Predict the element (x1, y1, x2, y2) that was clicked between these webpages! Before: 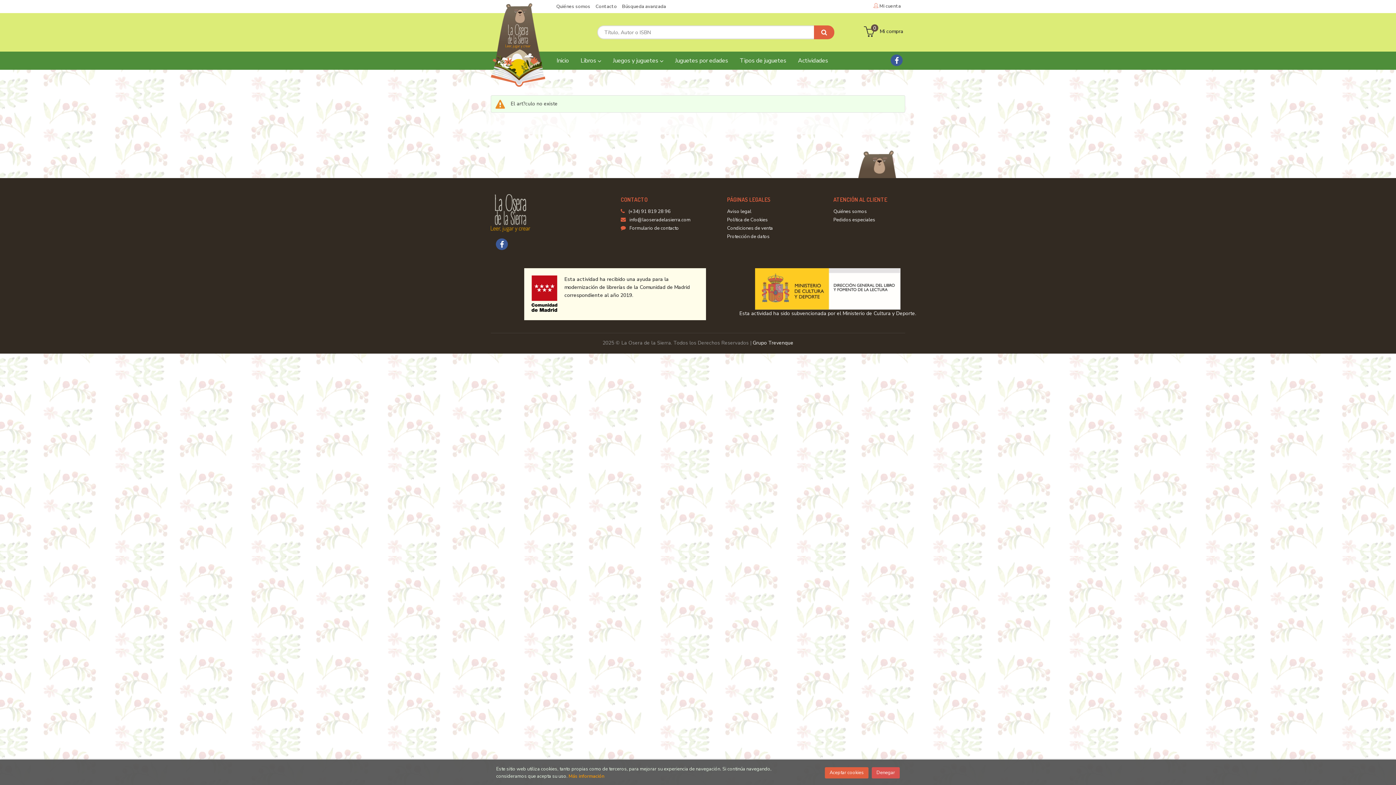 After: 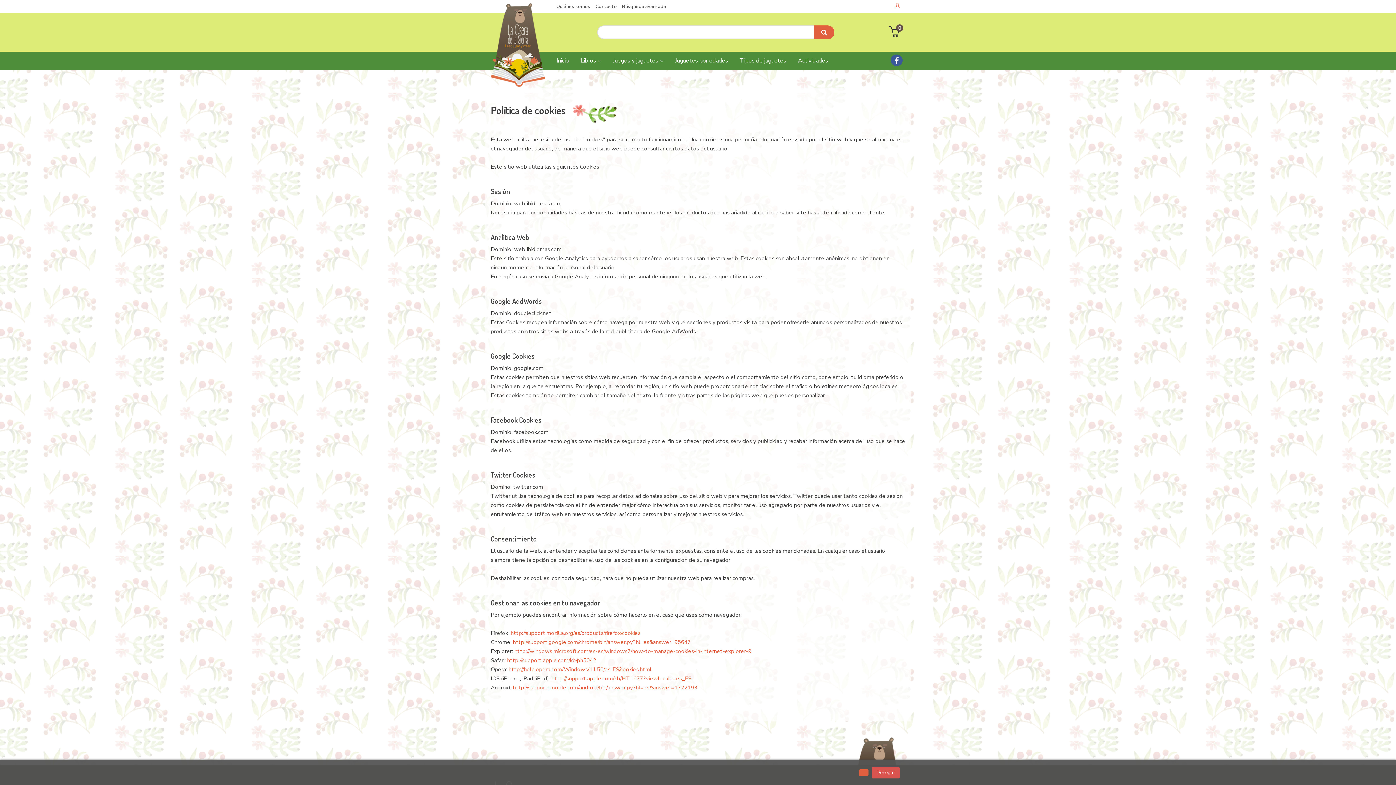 Action: bbox: (568, 773, 604, 780) label: Más información